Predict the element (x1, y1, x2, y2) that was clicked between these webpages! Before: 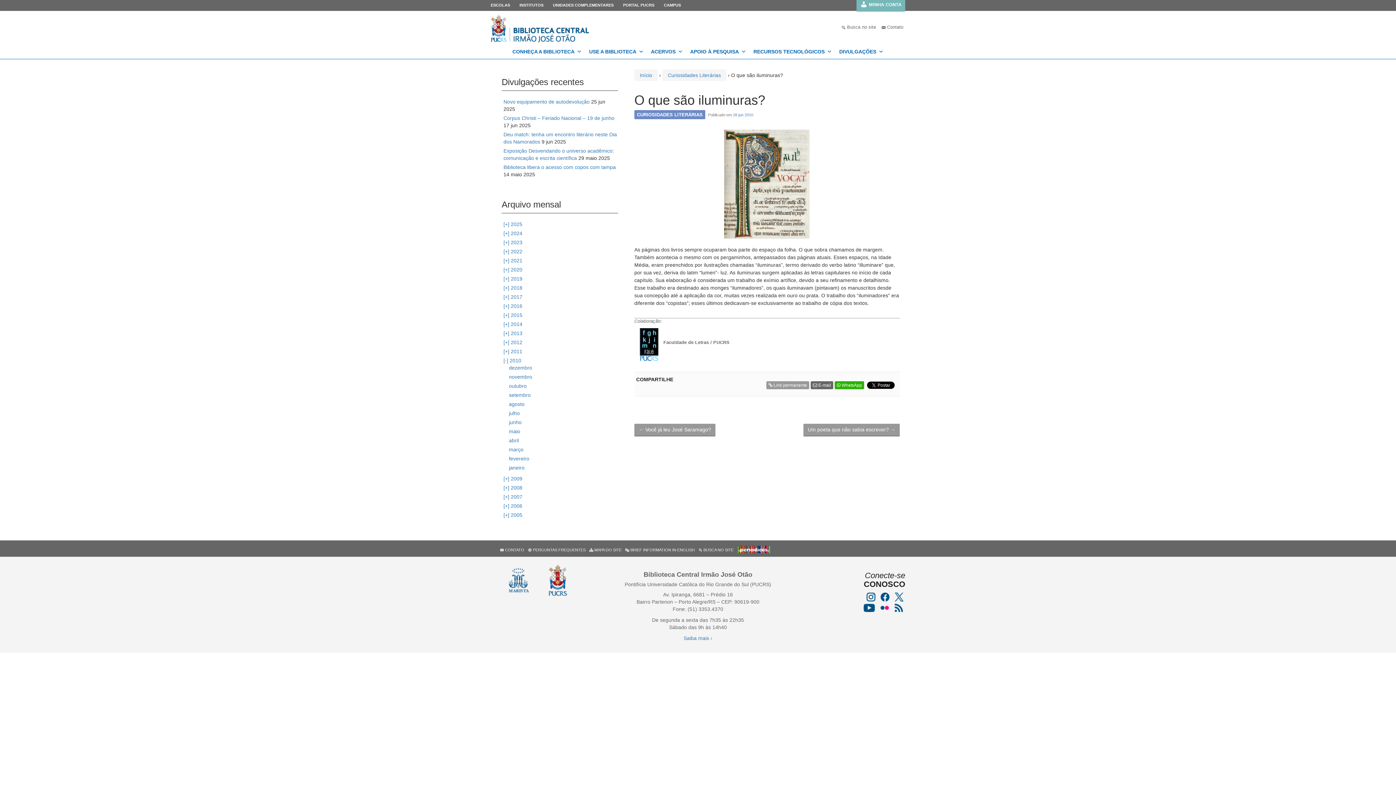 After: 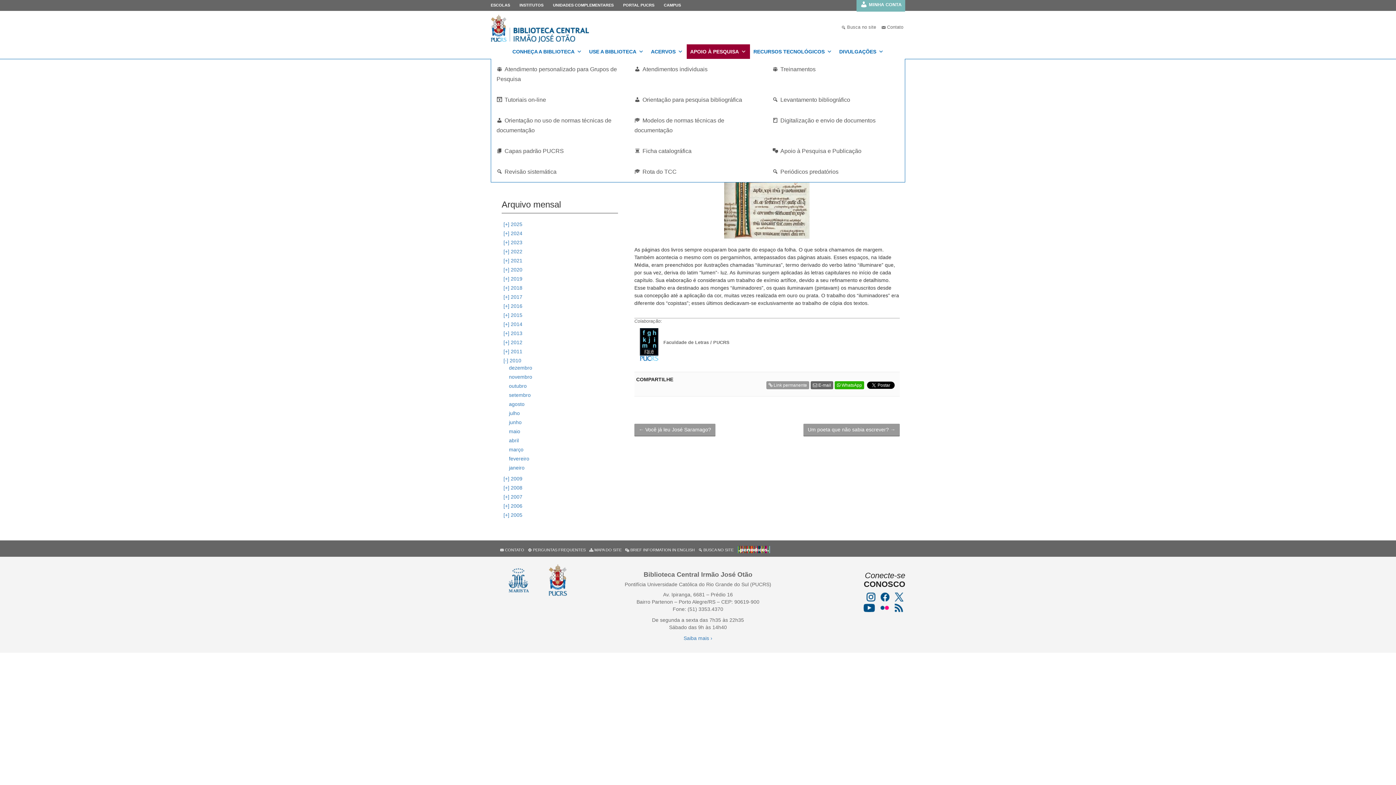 Action: bbox: (686, 44, 750, 58) label: APOIO À PESQUISA